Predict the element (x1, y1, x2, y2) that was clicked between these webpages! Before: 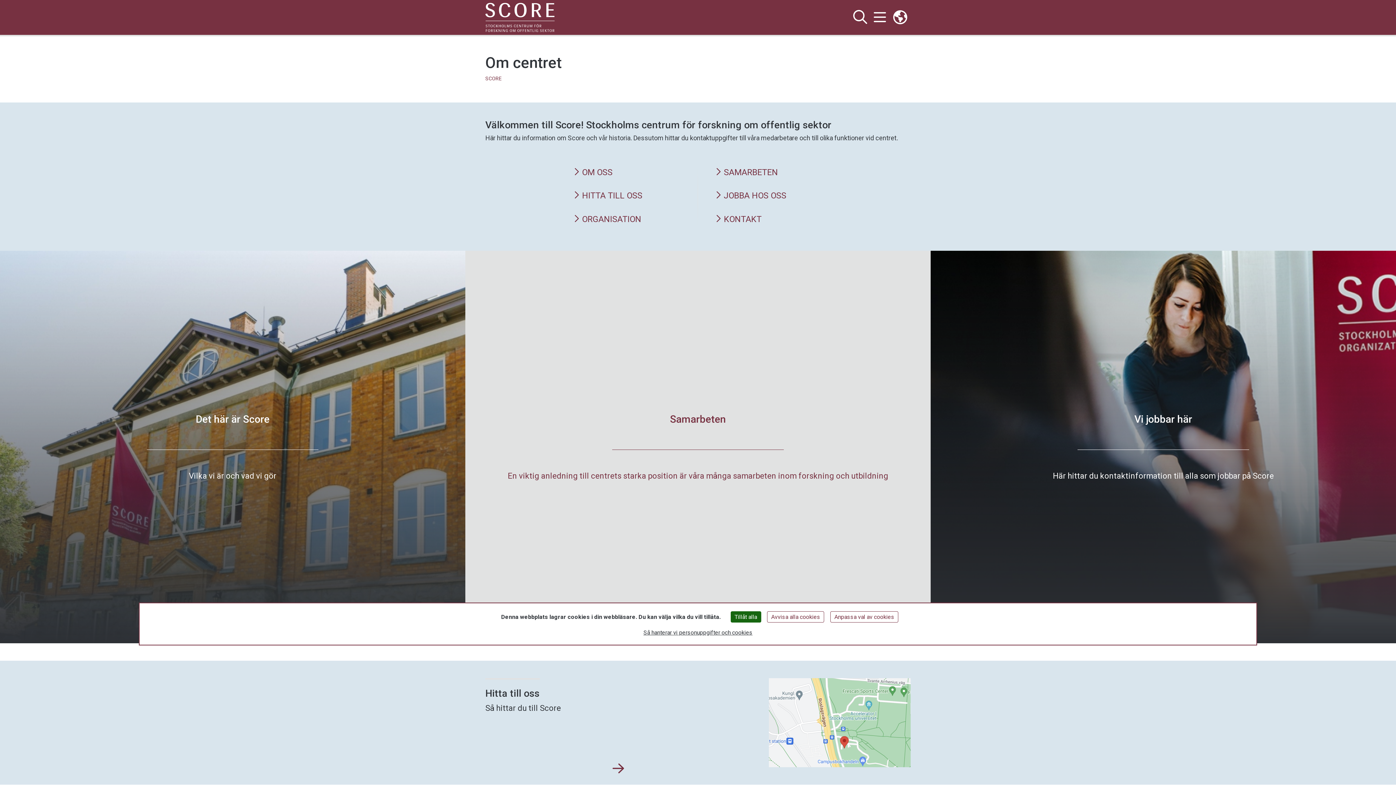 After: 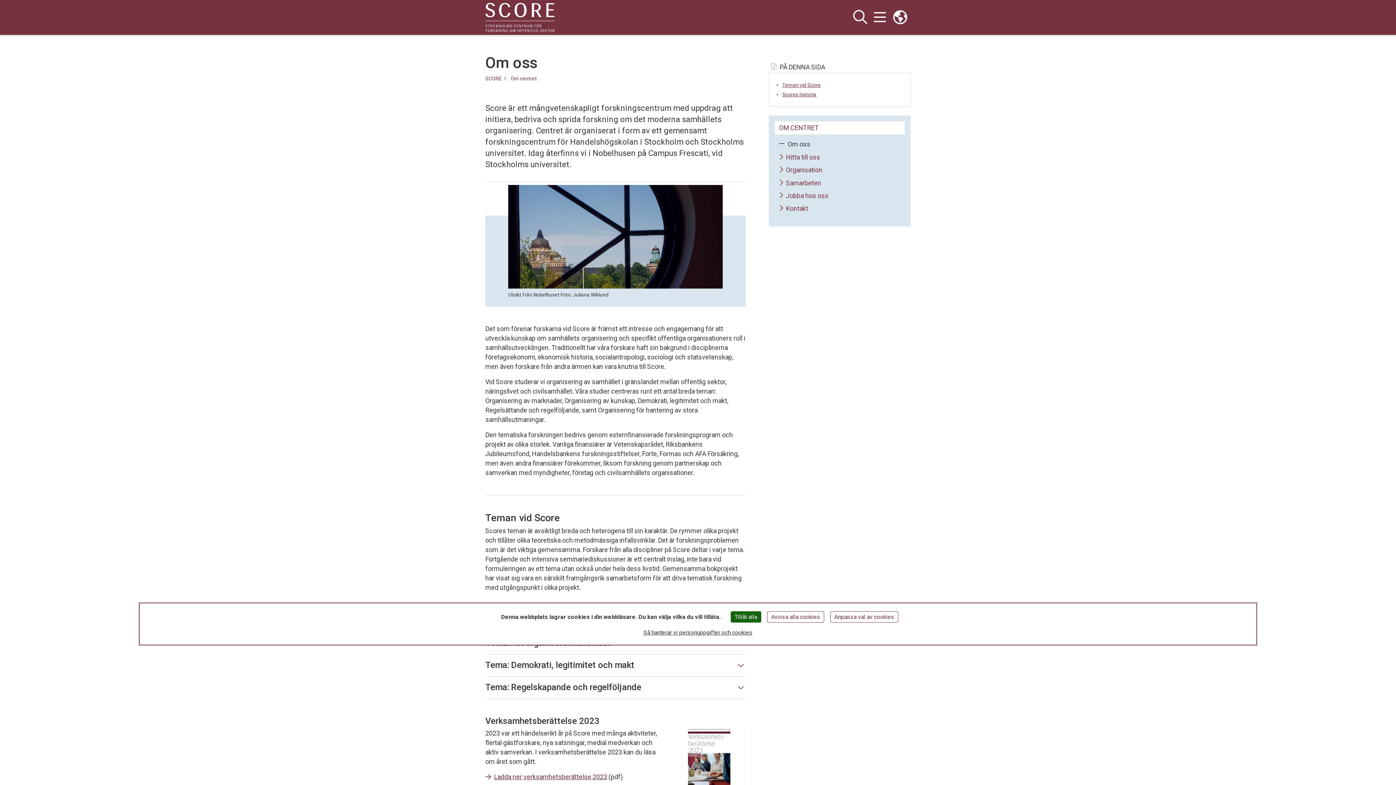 Action: label: Det här är Score bbox: (195, 413, 269, 425)